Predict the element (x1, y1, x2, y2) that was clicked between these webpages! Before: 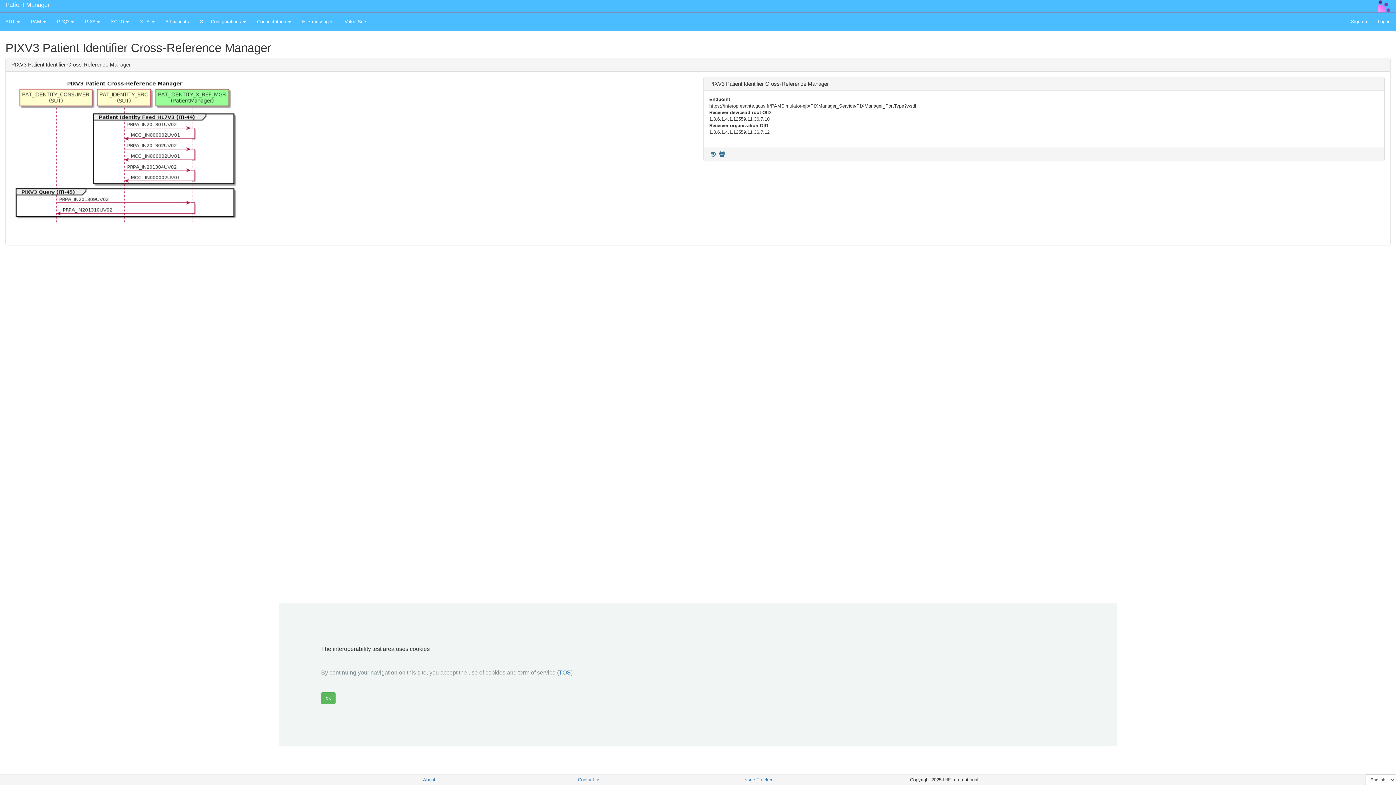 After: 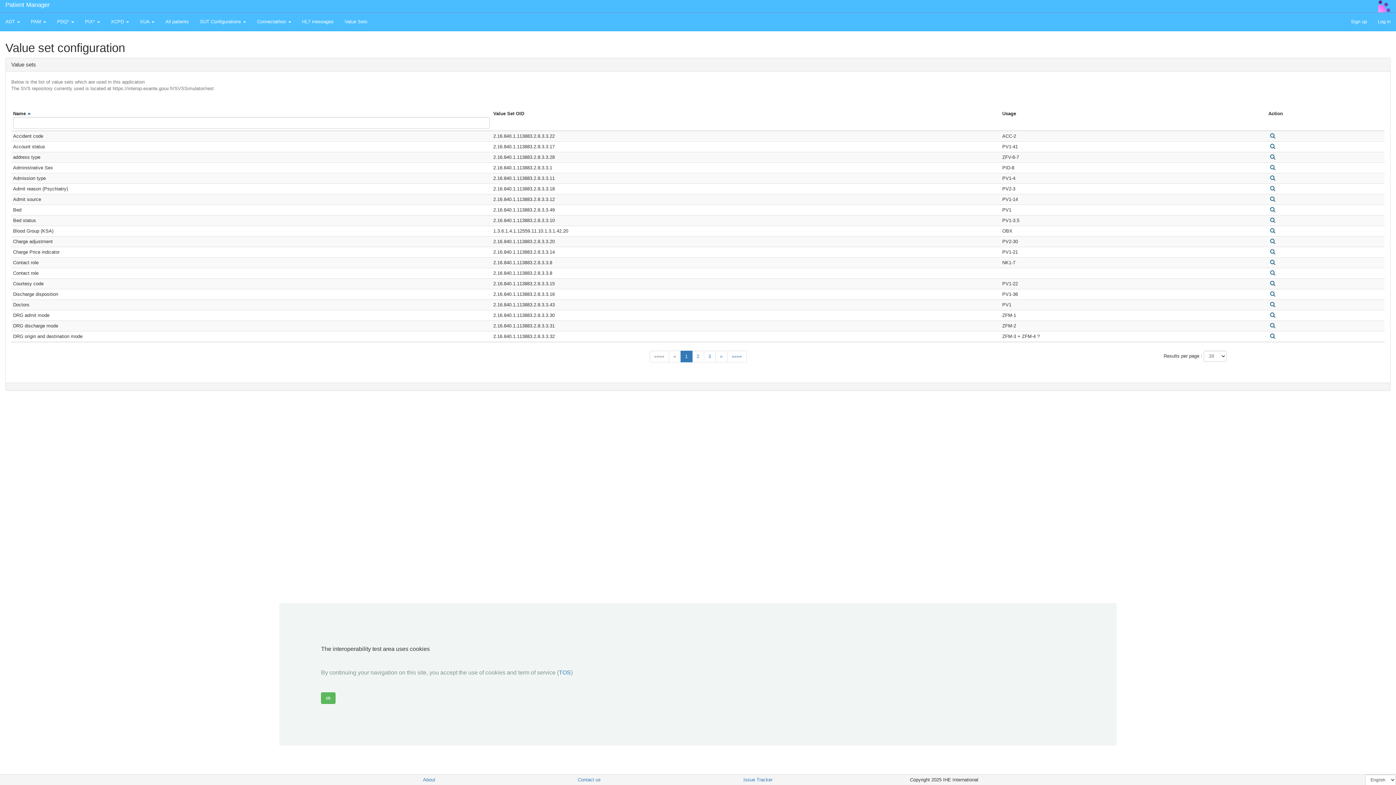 Action: label: Value Sets bbox: (339, 12, 373, 30)